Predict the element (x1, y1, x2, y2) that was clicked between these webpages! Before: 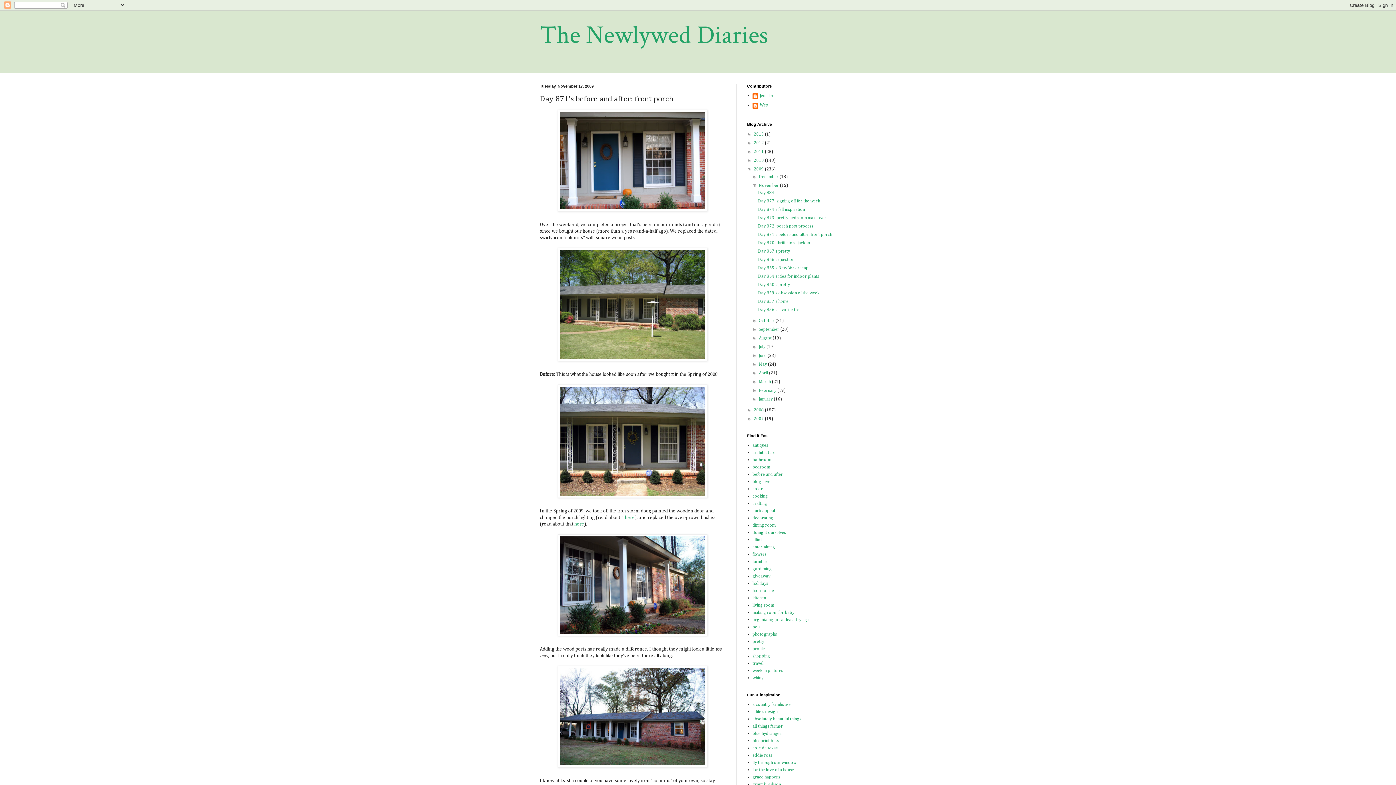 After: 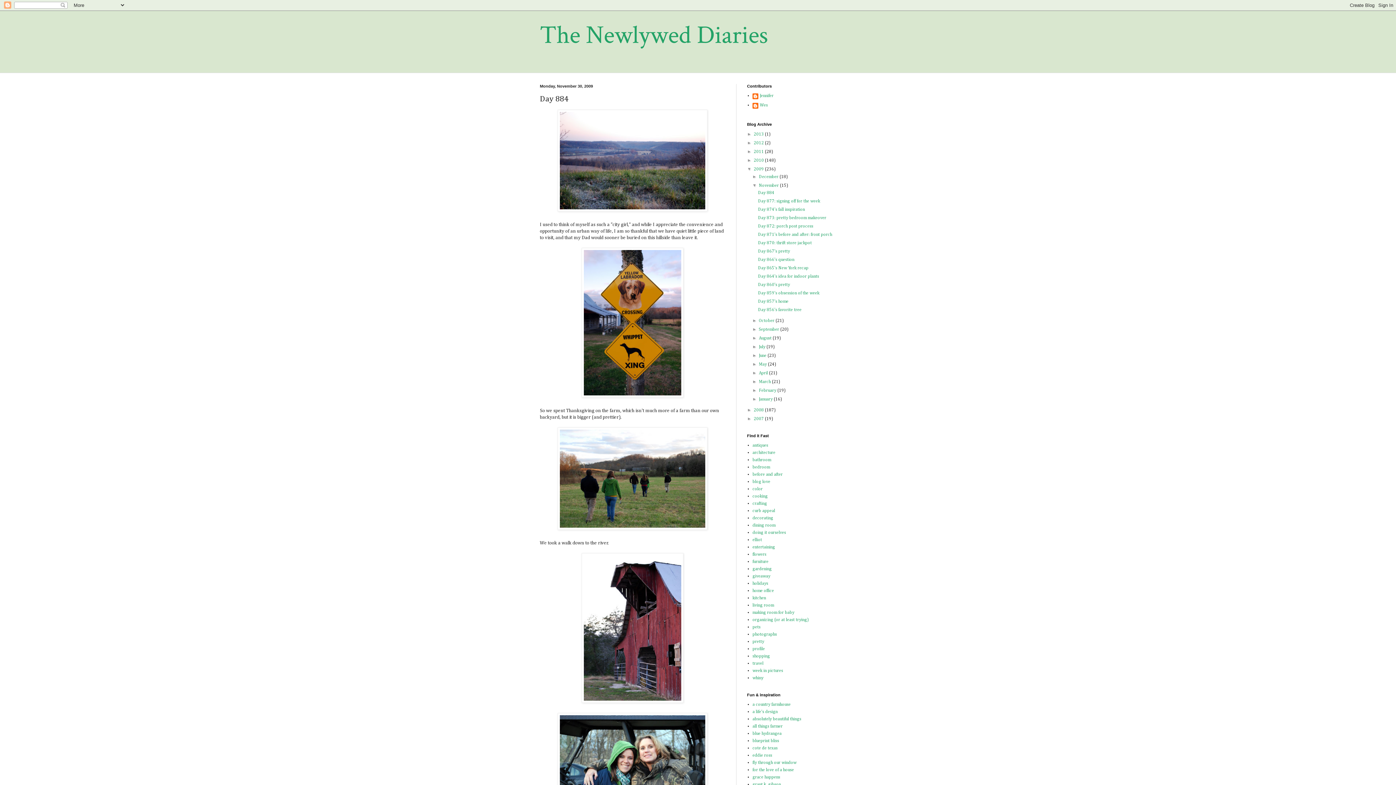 Action: label: Day 884 bbox: (758, 190, 774, 195)